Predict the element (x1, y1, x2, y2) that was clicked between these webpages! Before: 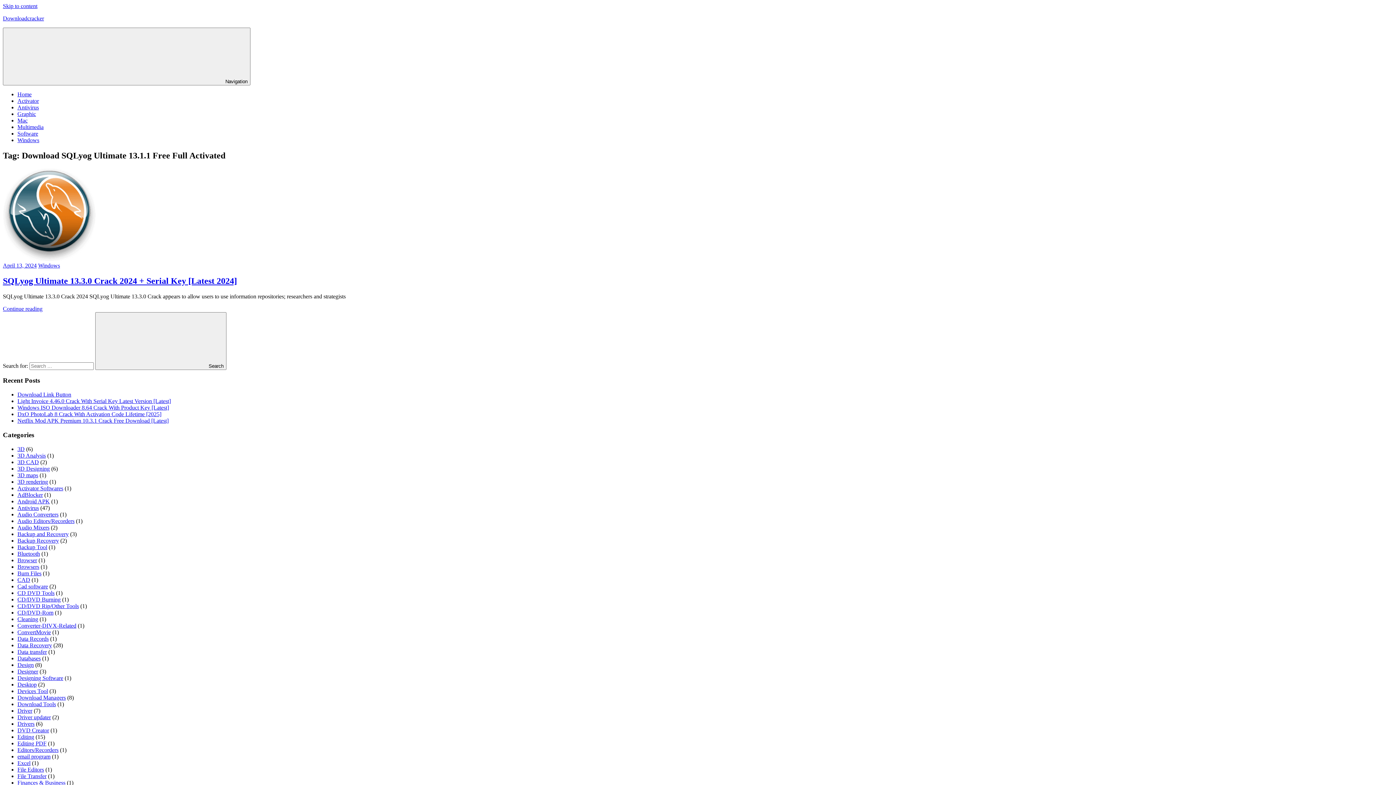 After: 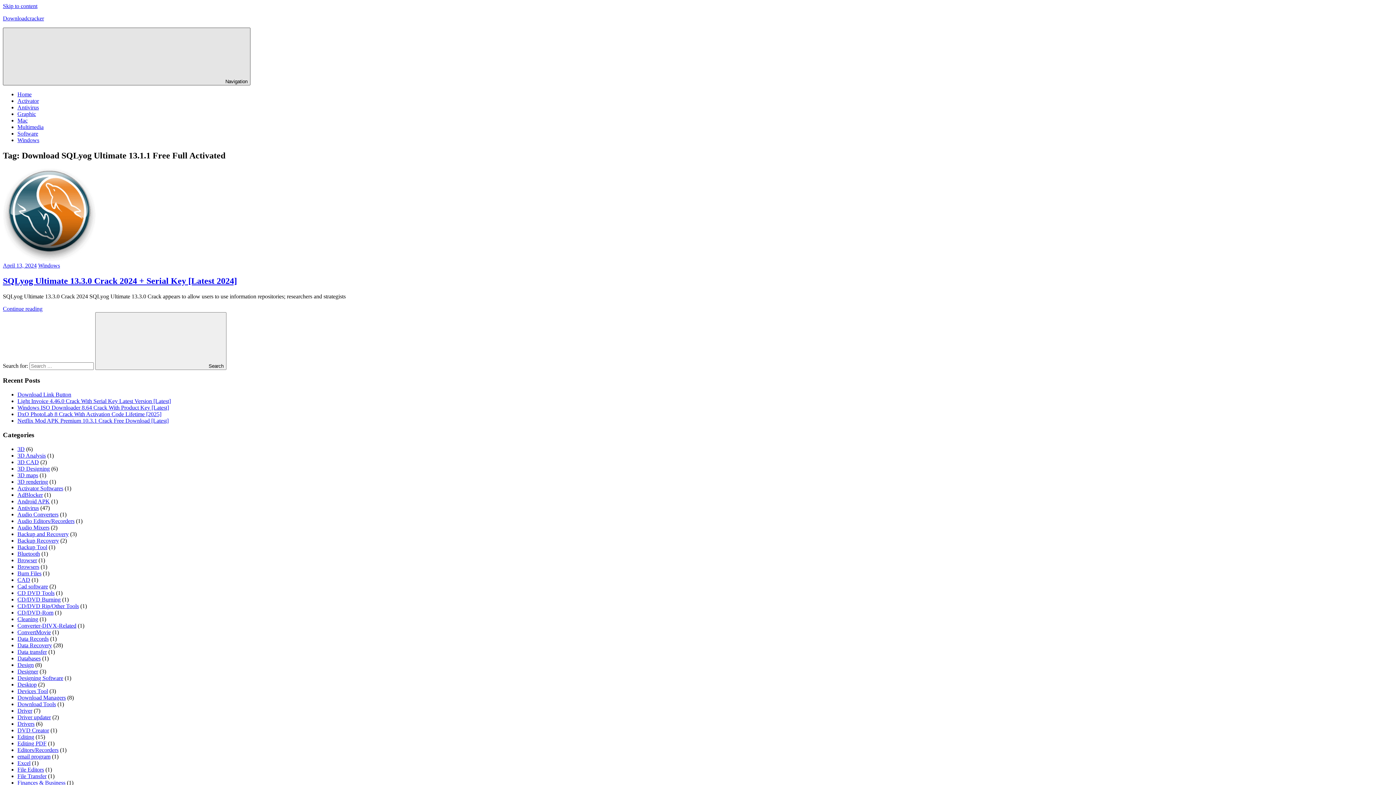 Action: bbox: (2, 27, 250, 85) label:  Navigation